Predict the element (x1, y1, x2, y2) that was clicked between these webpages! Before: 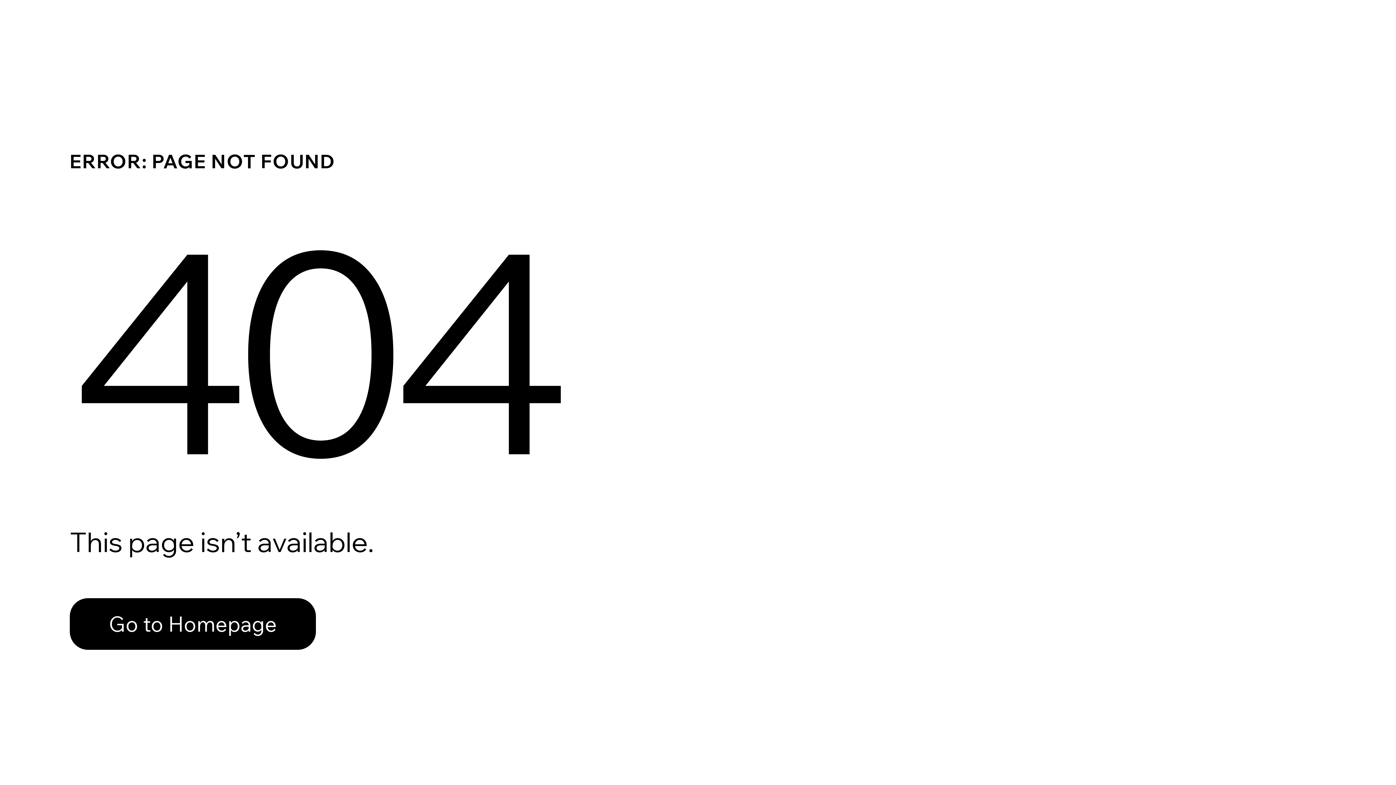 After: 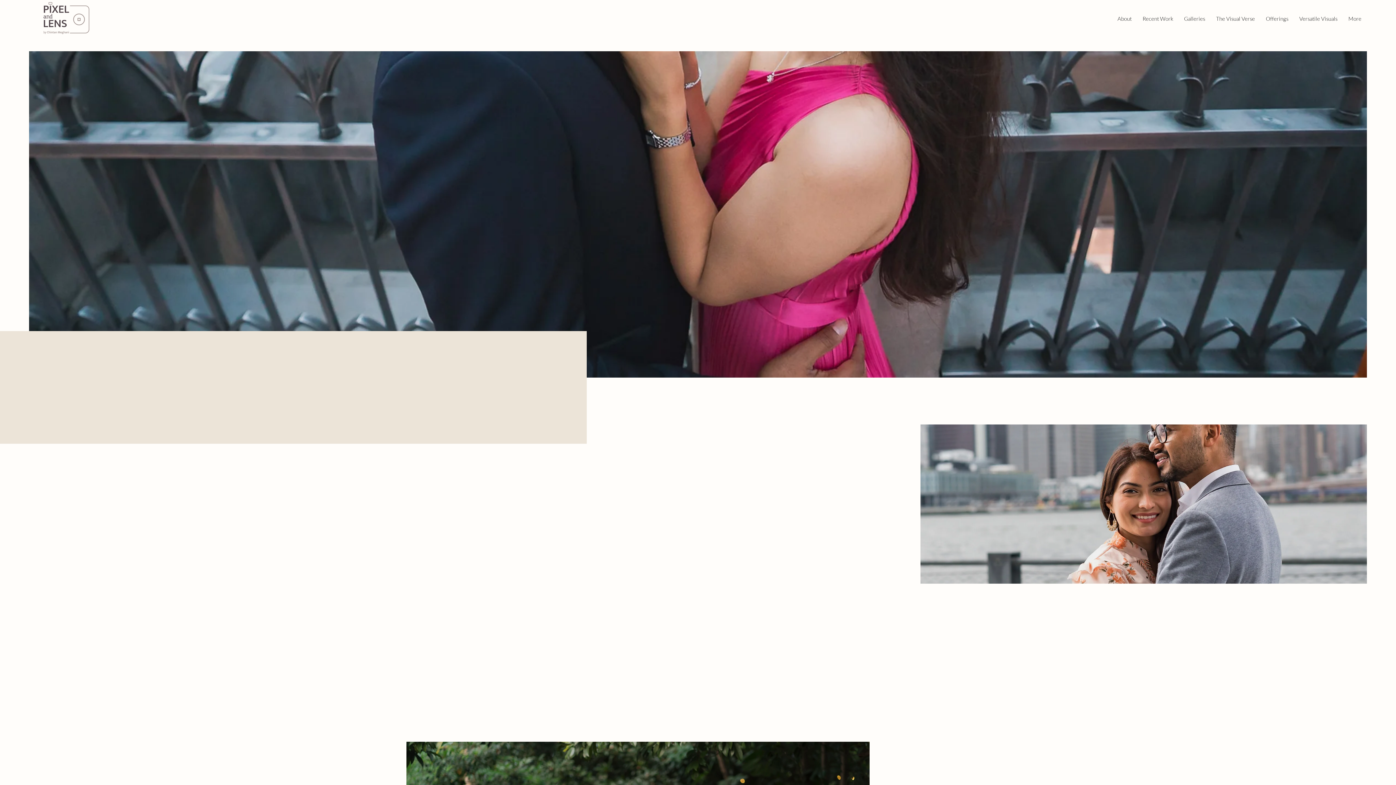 Action: bbox: (69, 598, 316, 650) label: Go to Homepage